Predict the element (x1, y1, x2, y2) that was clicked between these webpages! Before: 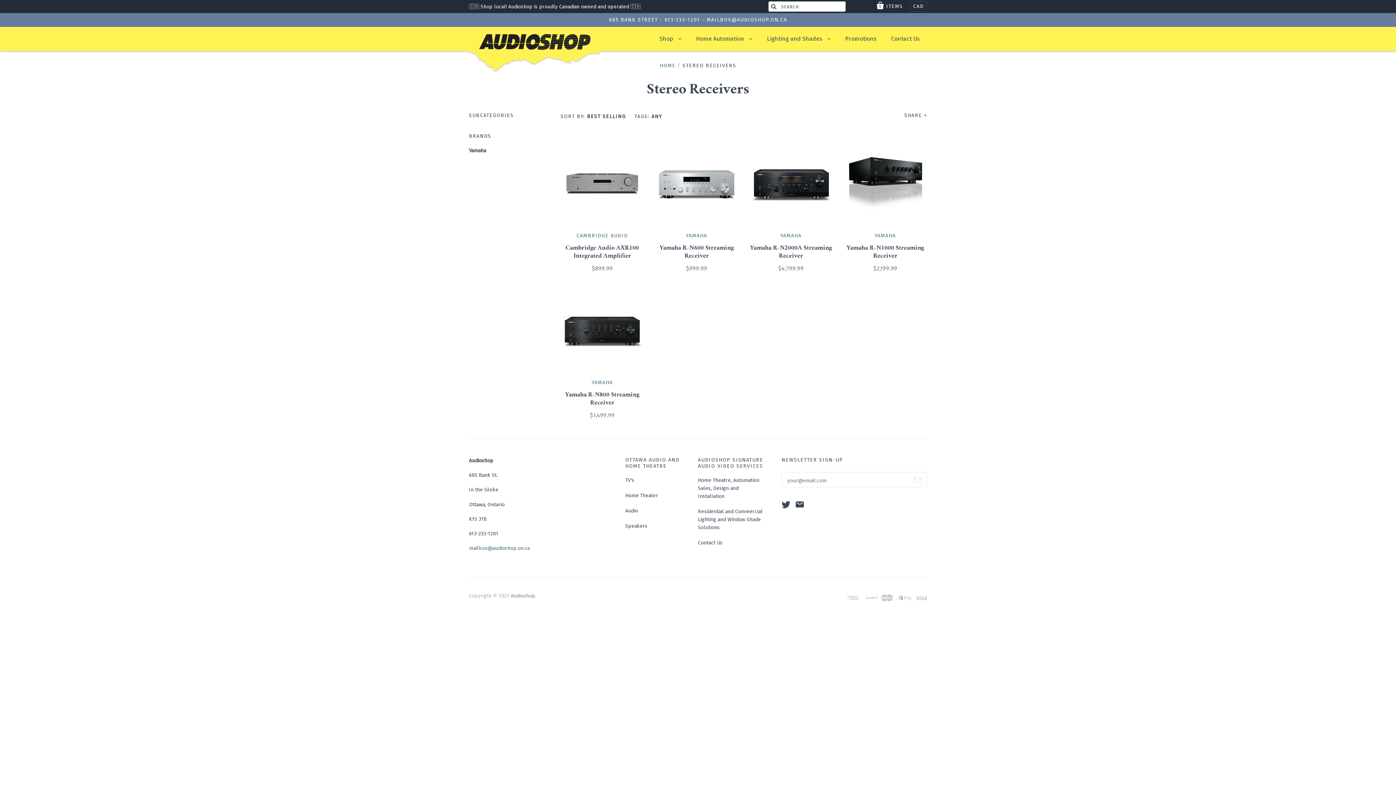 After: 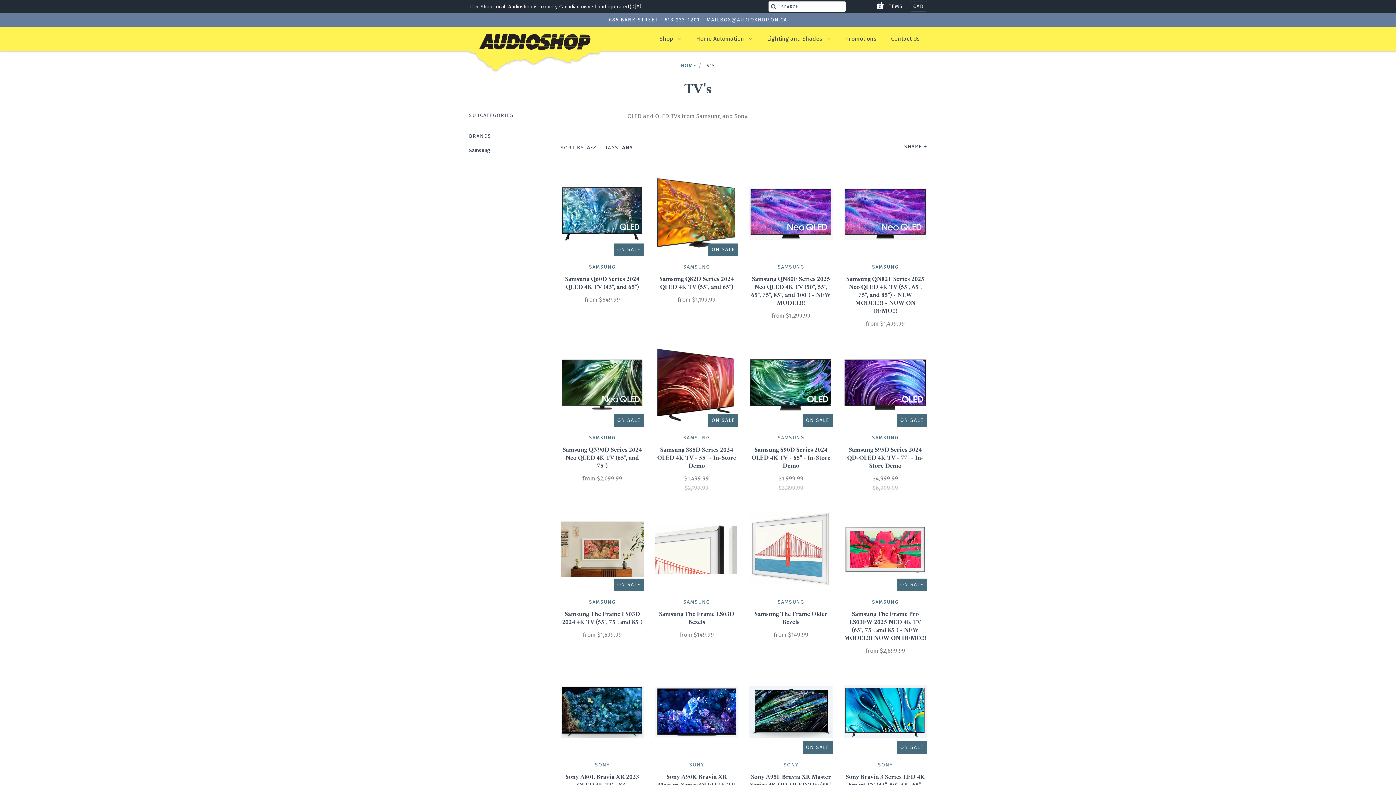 Action: bbox: (625, 477, 634, 483) label: TV's